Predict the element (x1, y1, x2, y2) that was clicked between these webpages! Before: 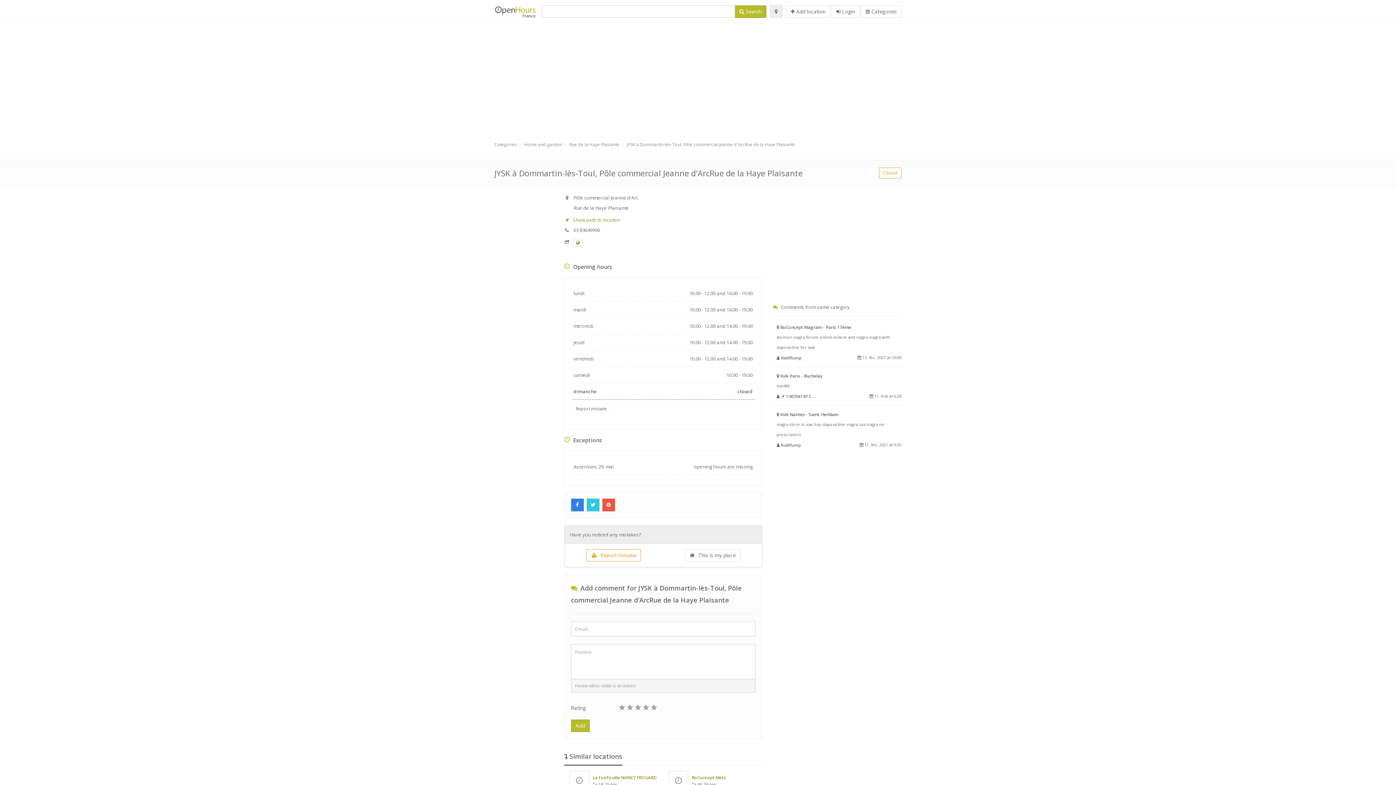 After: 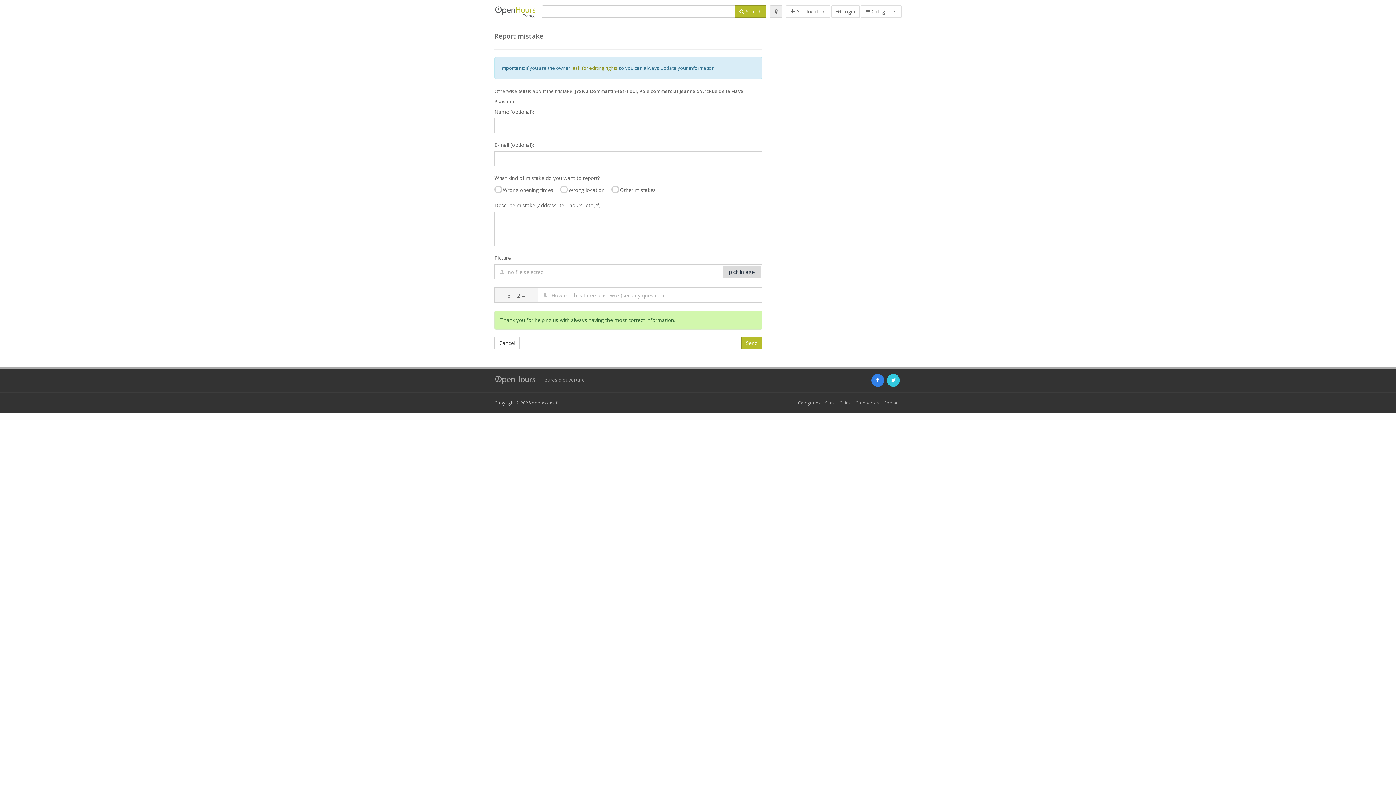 Action: bbox: (571, 403, 611, 414) label: Report mistake